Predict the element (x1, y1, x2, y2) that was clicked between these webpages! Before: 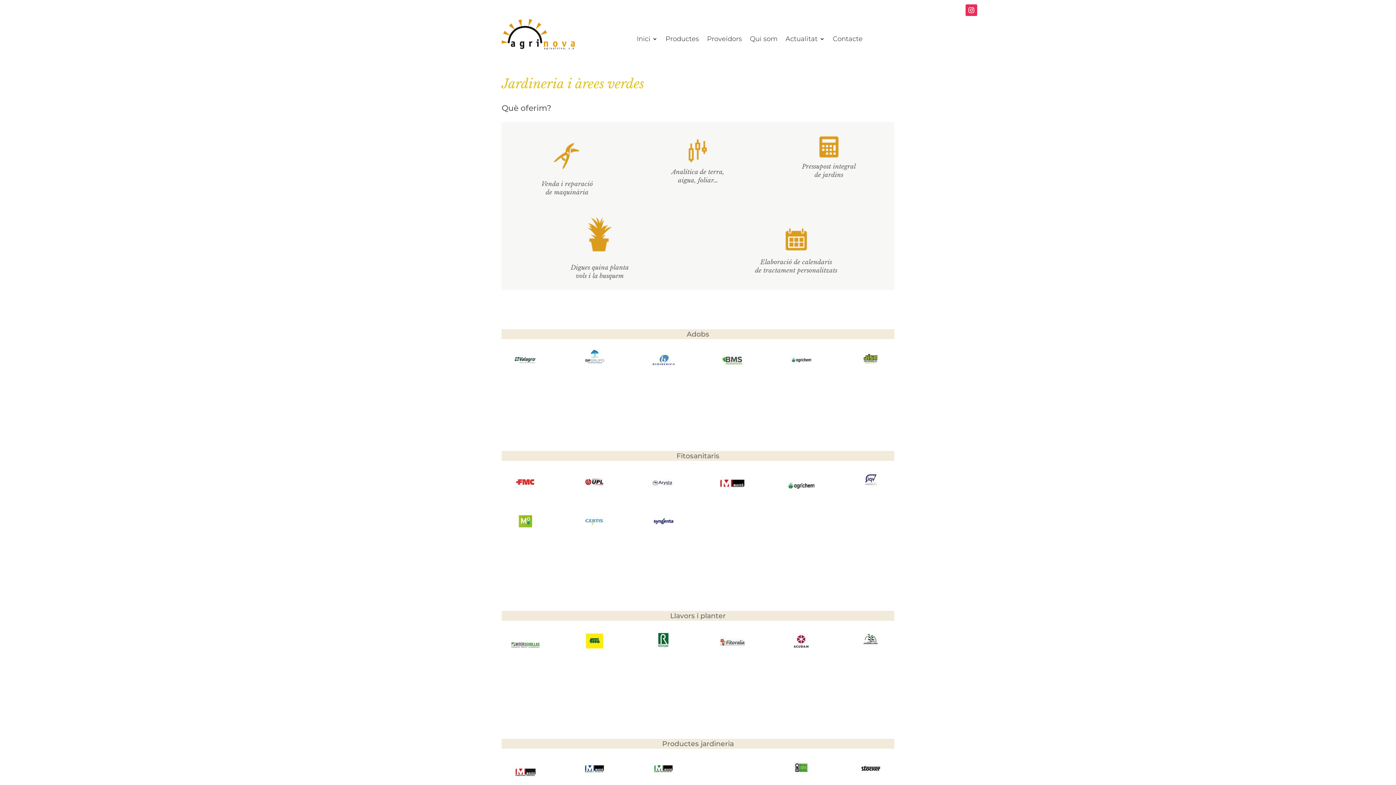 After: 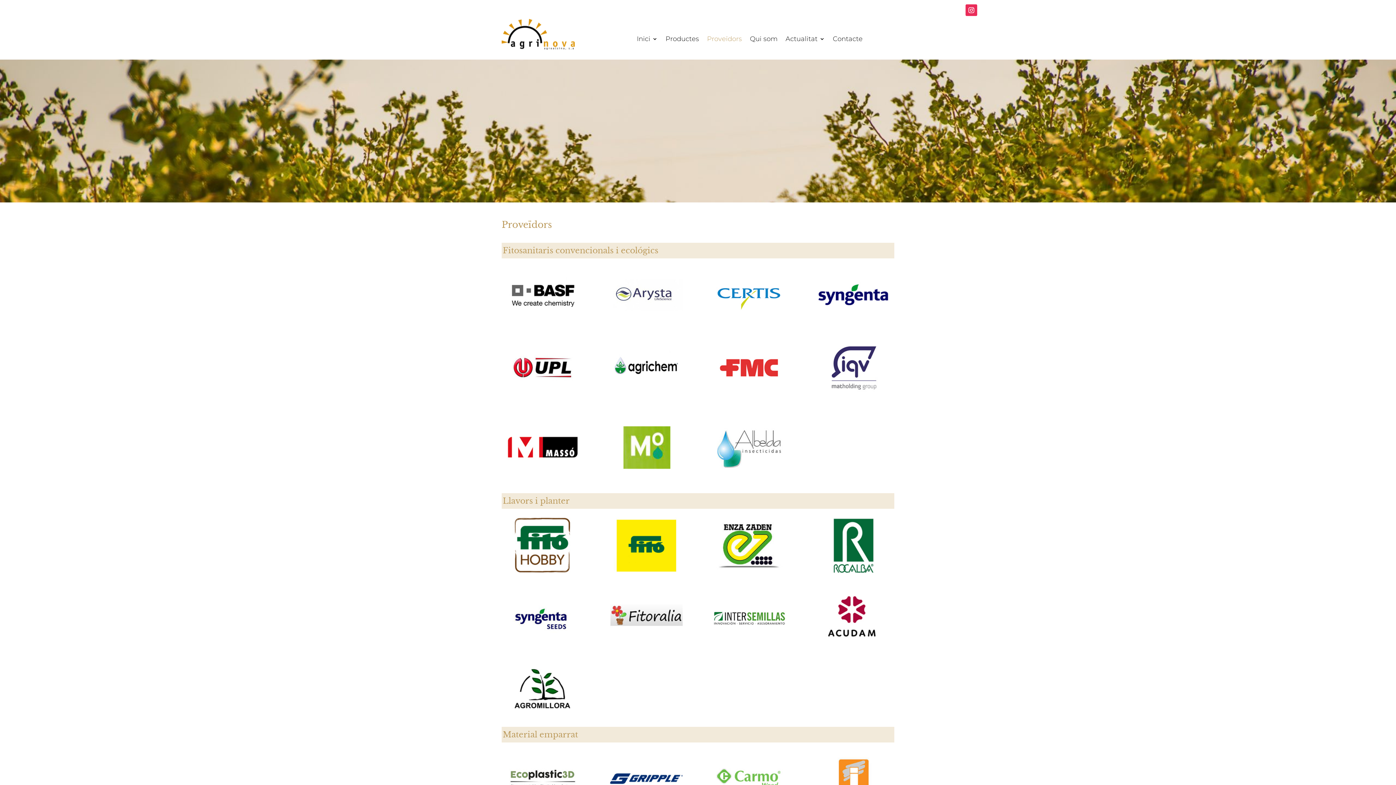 Action: bbox: (707, 36, 742, 44) label: Proveïdors